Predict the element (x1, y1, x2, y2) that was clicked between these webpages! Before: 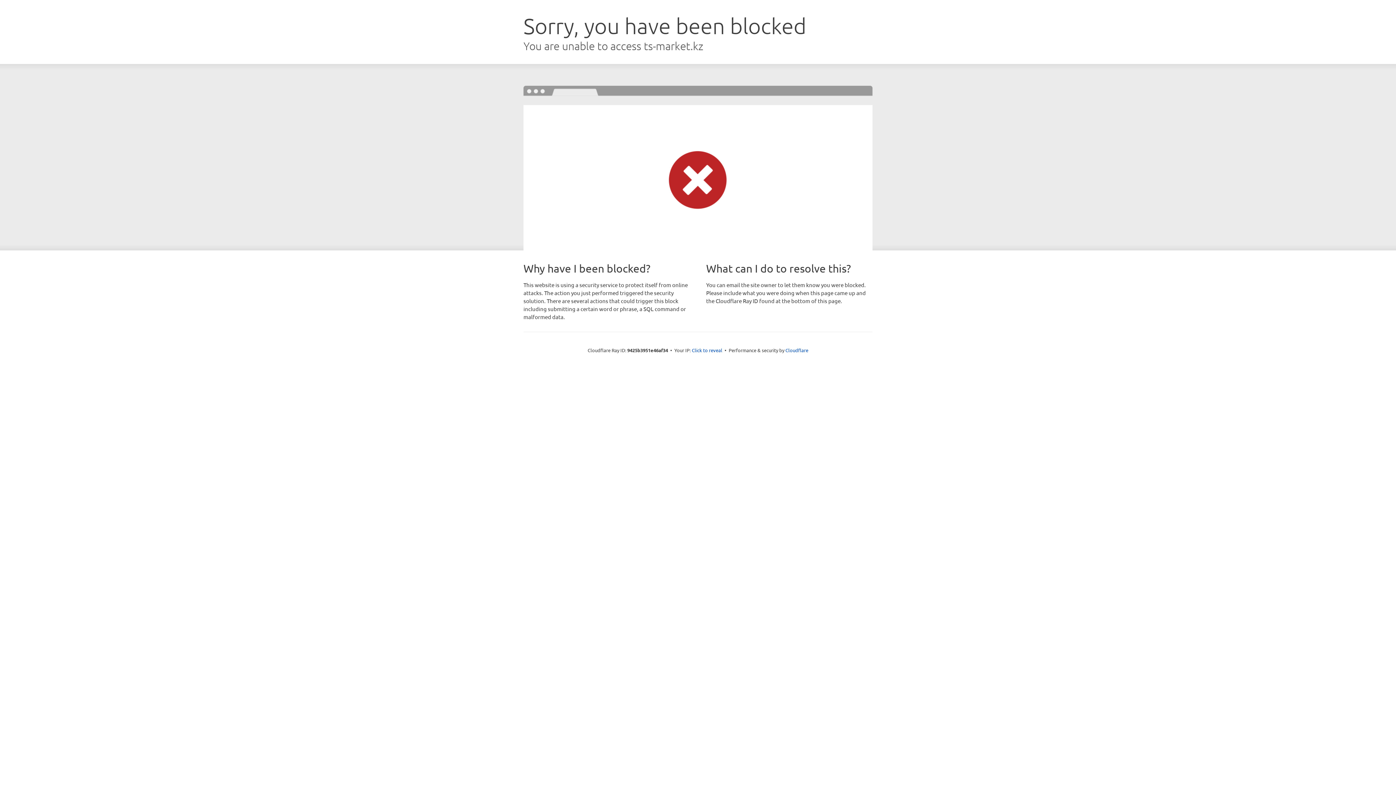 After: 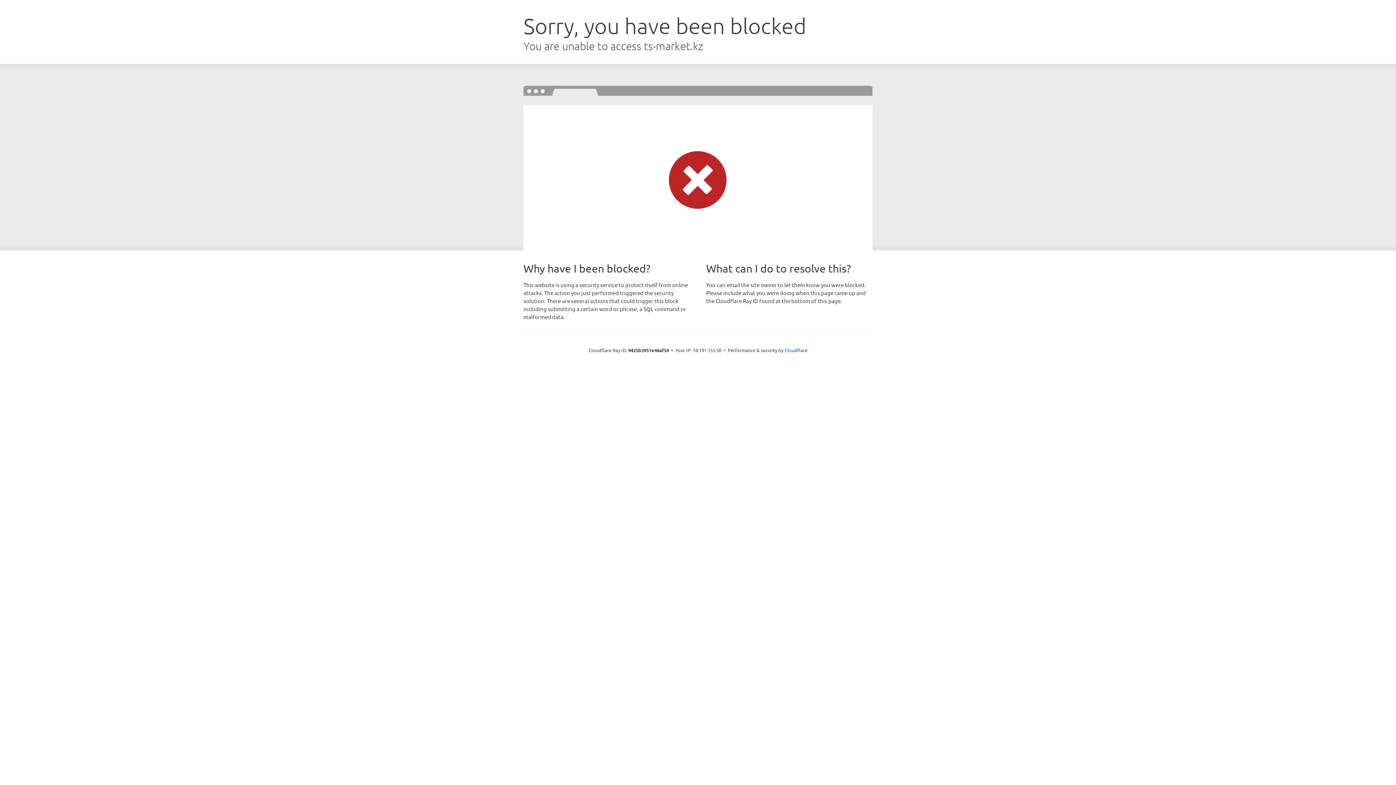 Action: label: Click to reveal bbox: (692, 346, 722, 353)